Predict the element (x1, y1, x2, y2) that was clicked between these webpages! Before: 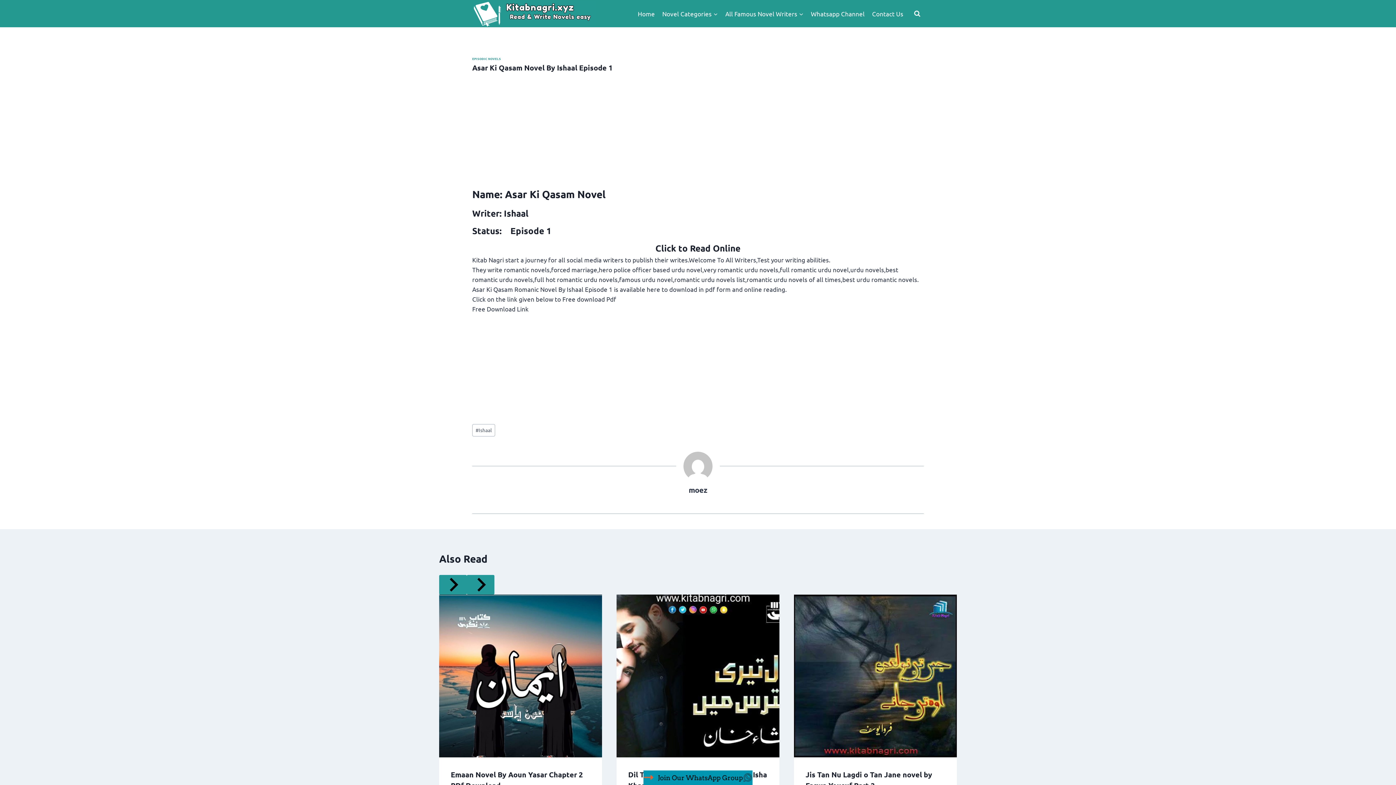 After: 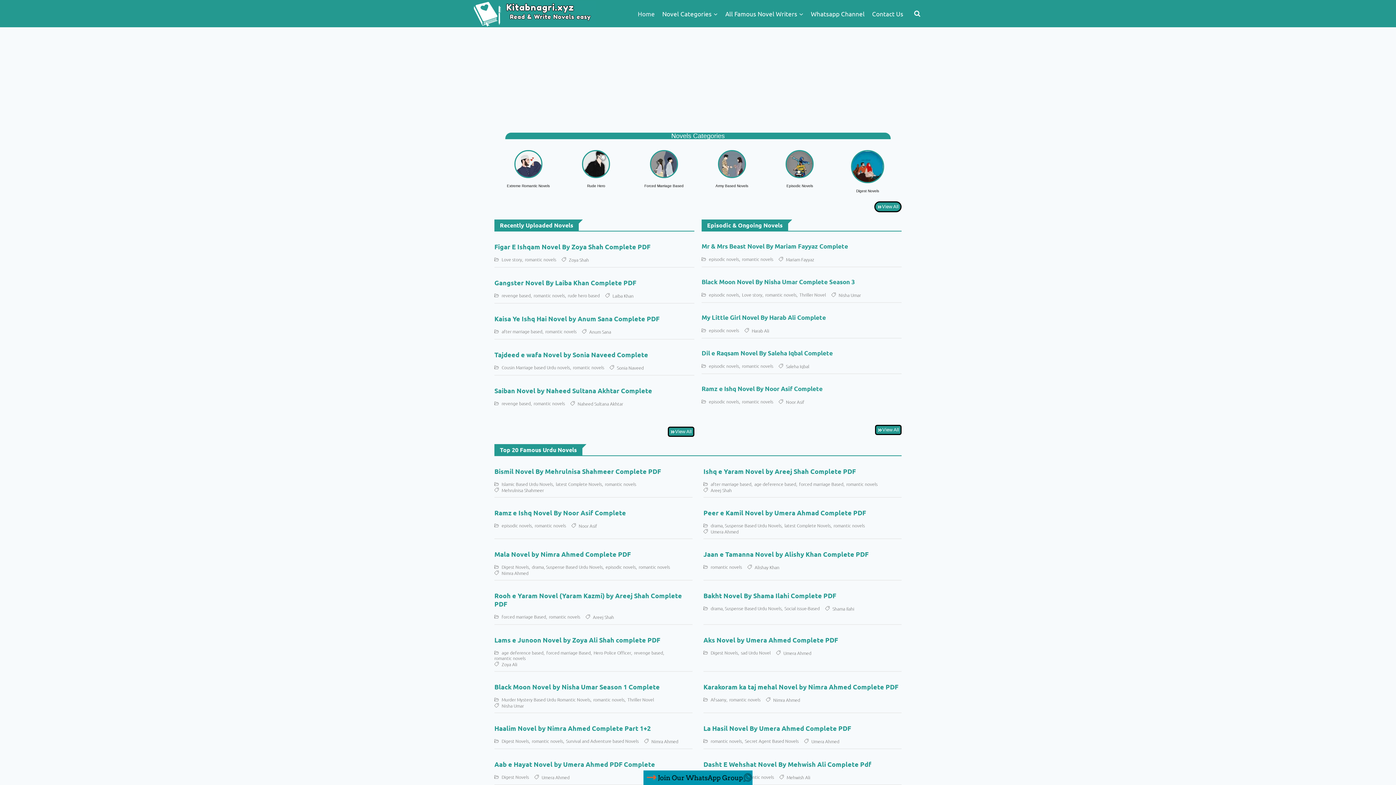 Action: bbox: (688, 485, 707, 494) label: moez